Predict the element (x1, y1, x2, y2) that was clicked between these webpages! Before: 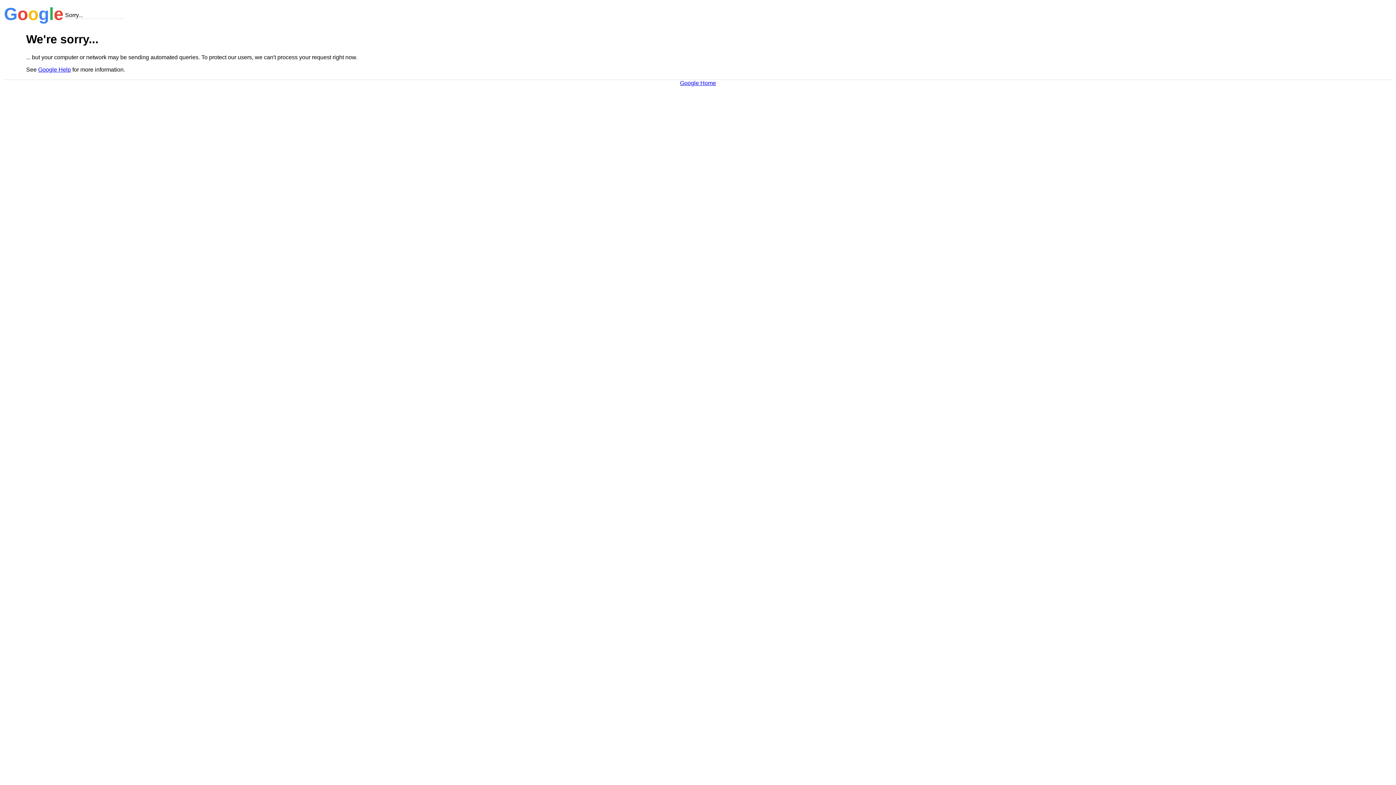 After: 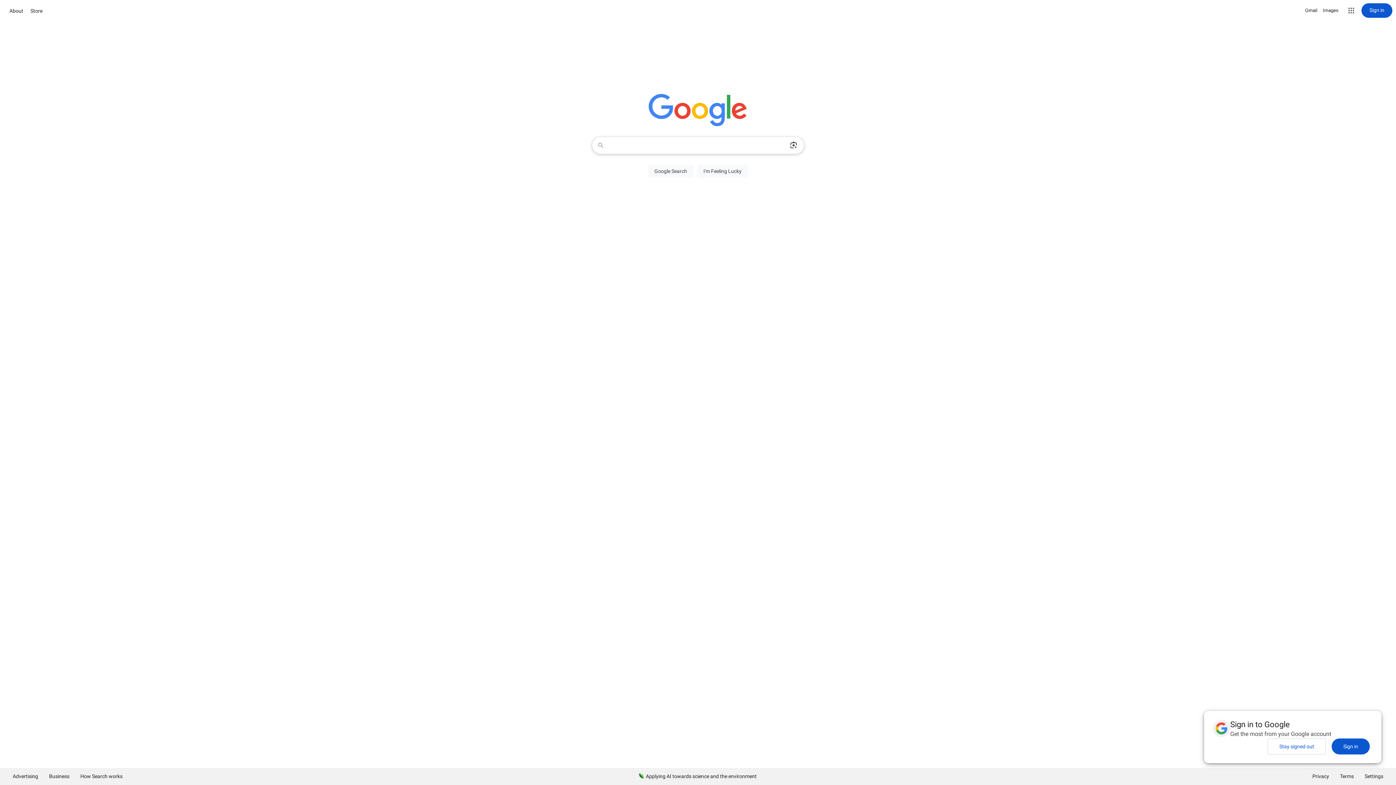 Action: bbox: (680, 79, 716, 86) label: Google Home